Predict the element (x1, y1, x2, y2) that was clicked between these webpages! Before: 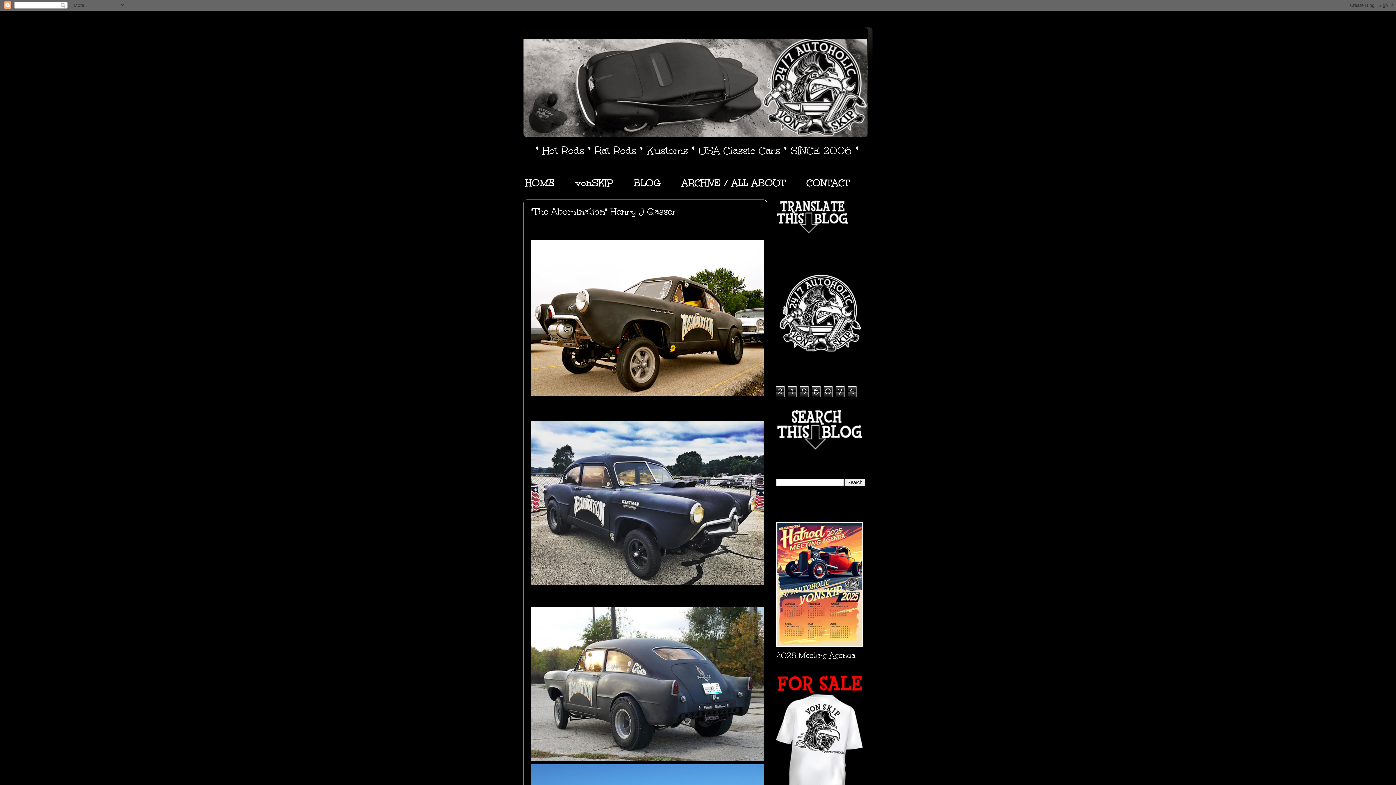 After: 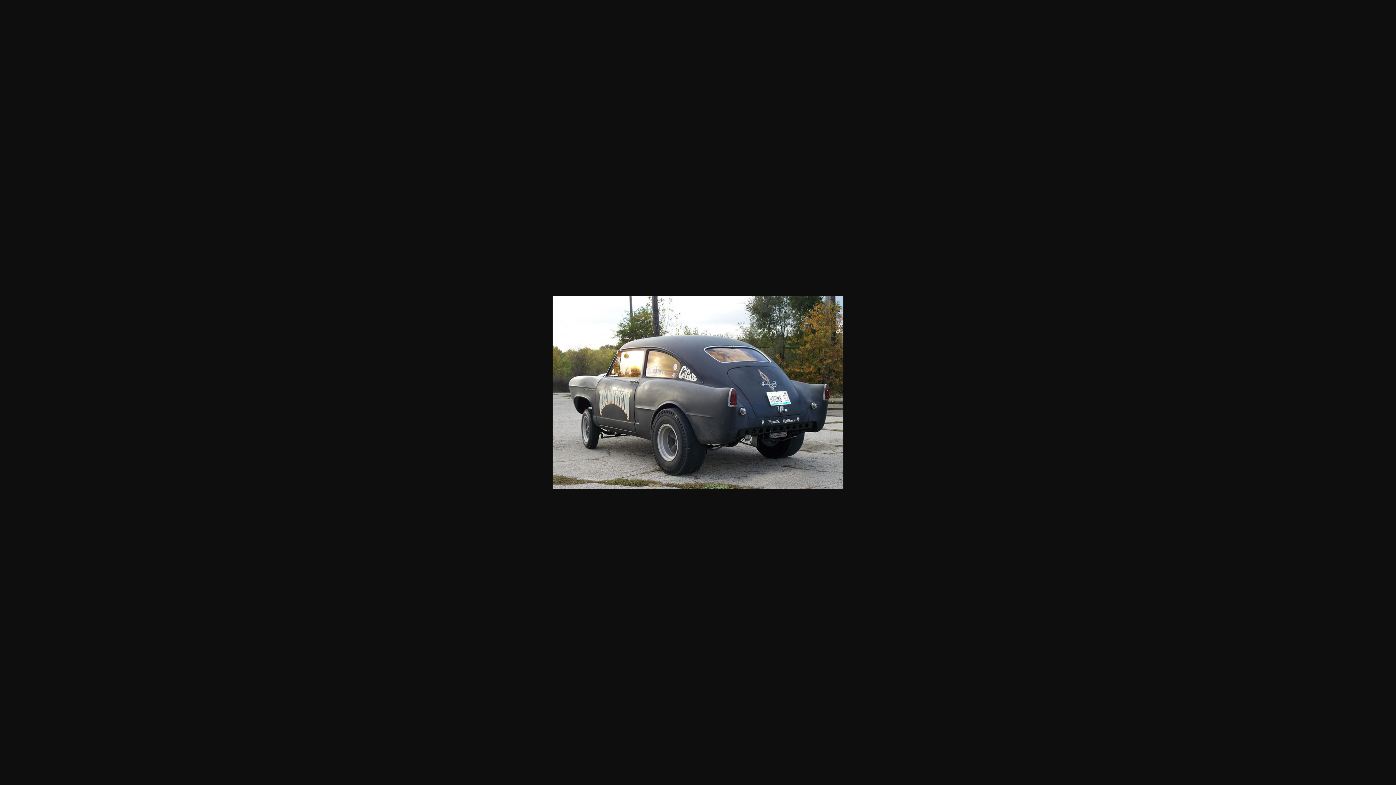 Action: bbox: (531, 421, 764, 588)